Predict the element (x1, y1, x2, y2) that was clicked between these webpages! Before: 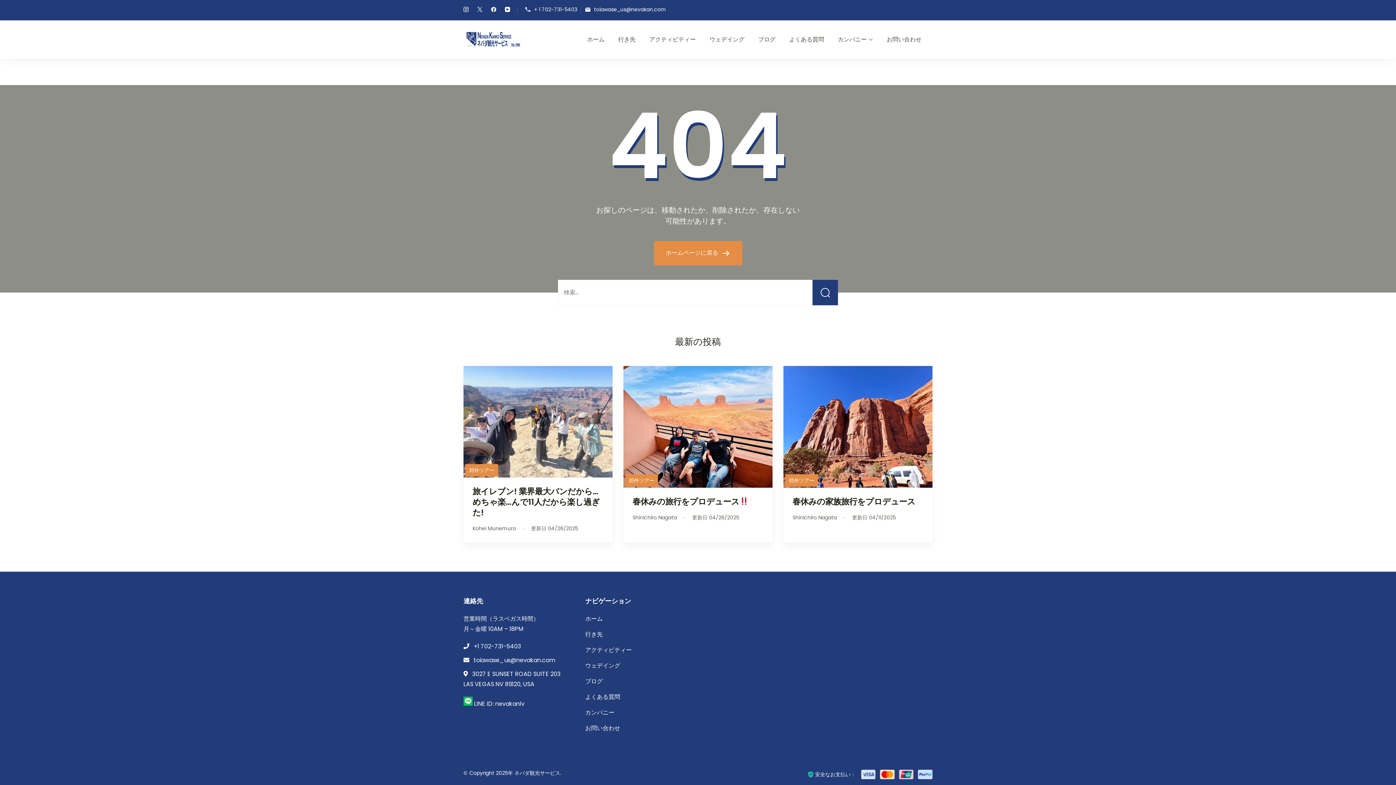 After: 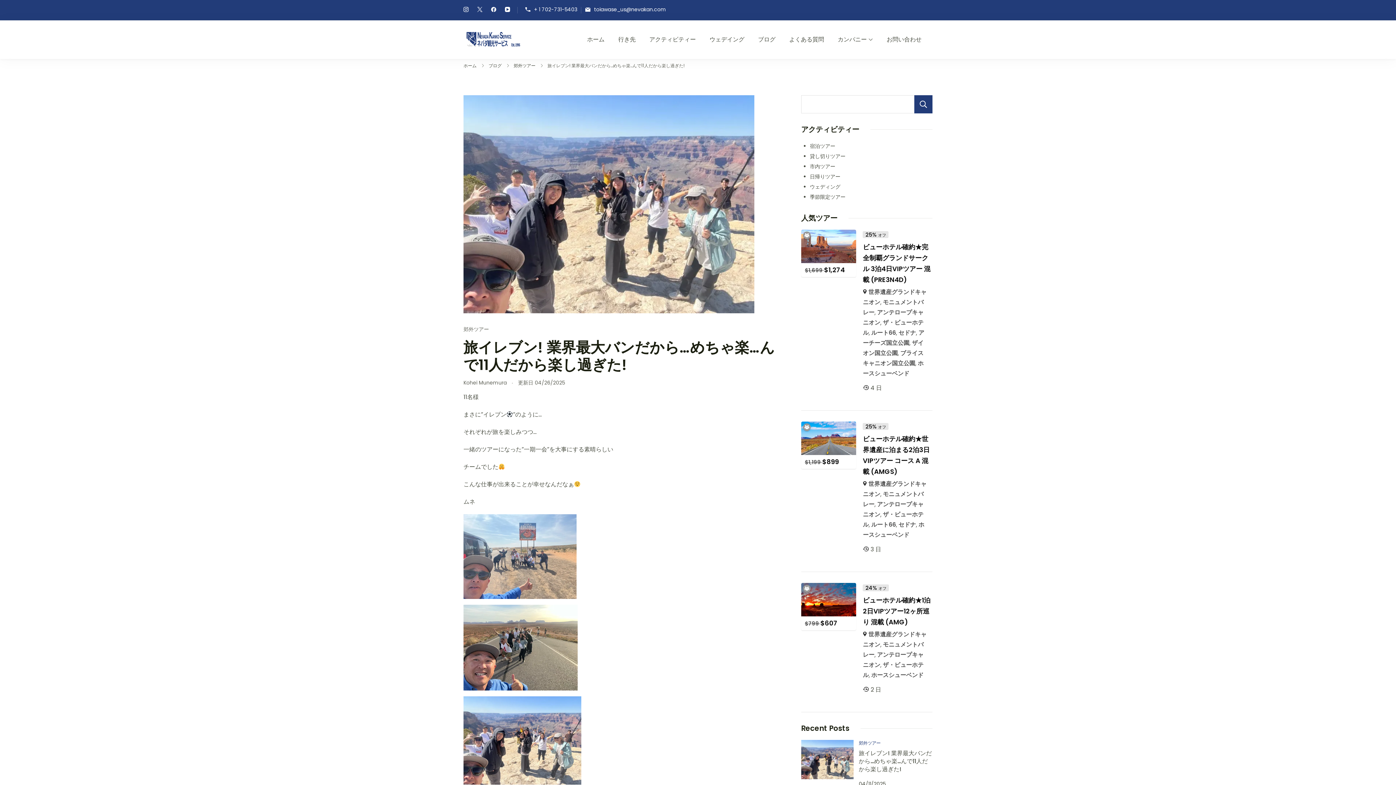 Action: bbox: (472, 485, 600, 518) label: 旅イレブン! 業界最大バンだから…めちゃ楽…んで11人だから楽し過ぎた!